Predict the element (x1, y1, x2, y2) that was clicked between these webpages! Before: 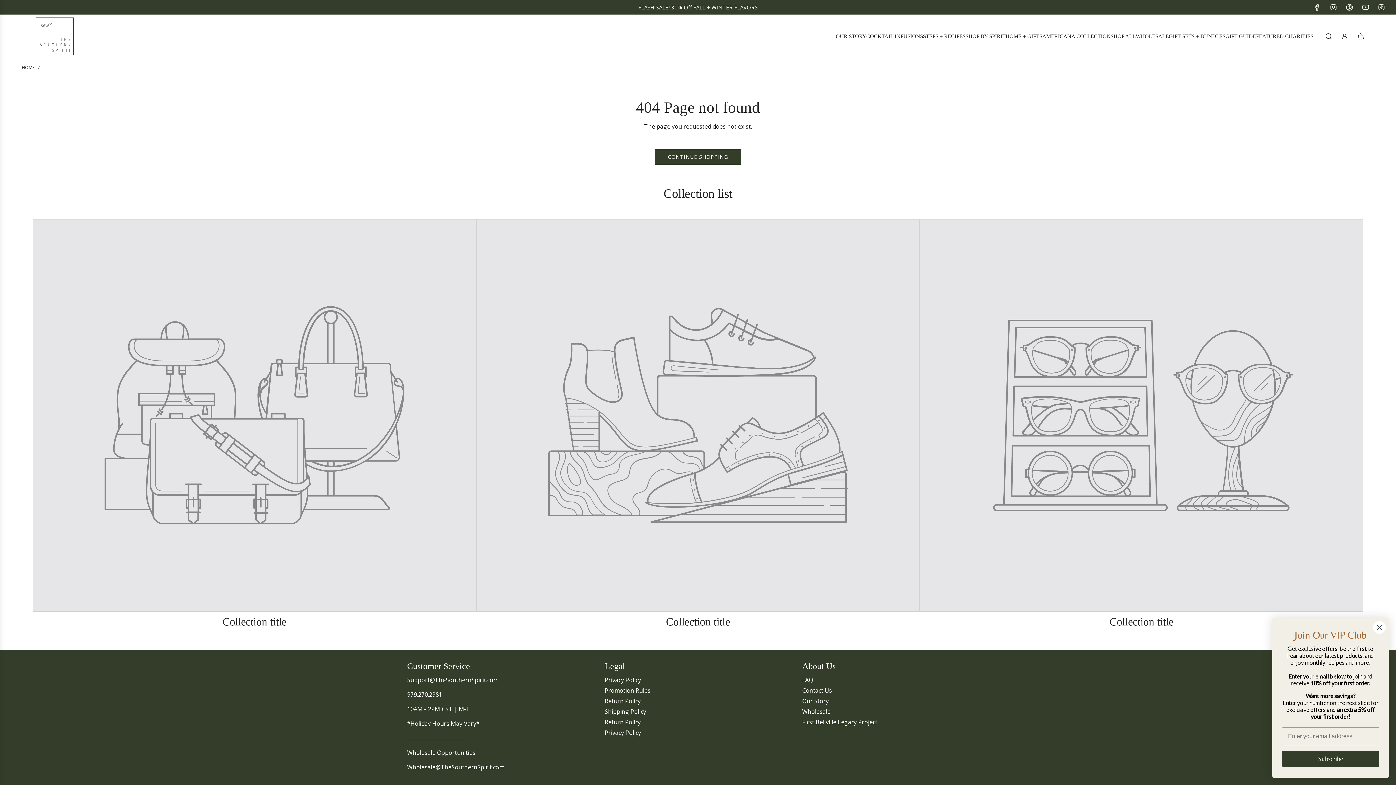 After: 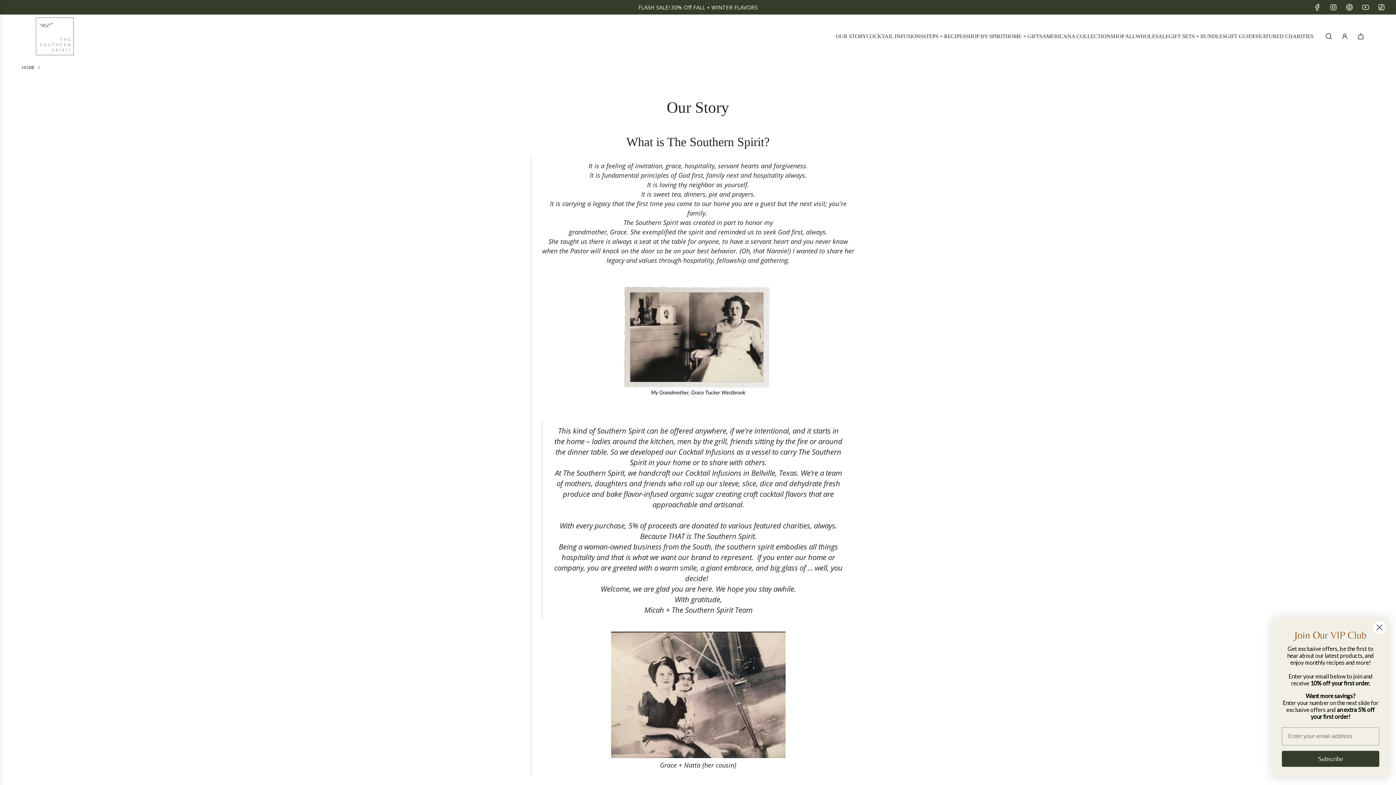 Action: label: OUR STORY bbox: (836, 26, 866, 46)